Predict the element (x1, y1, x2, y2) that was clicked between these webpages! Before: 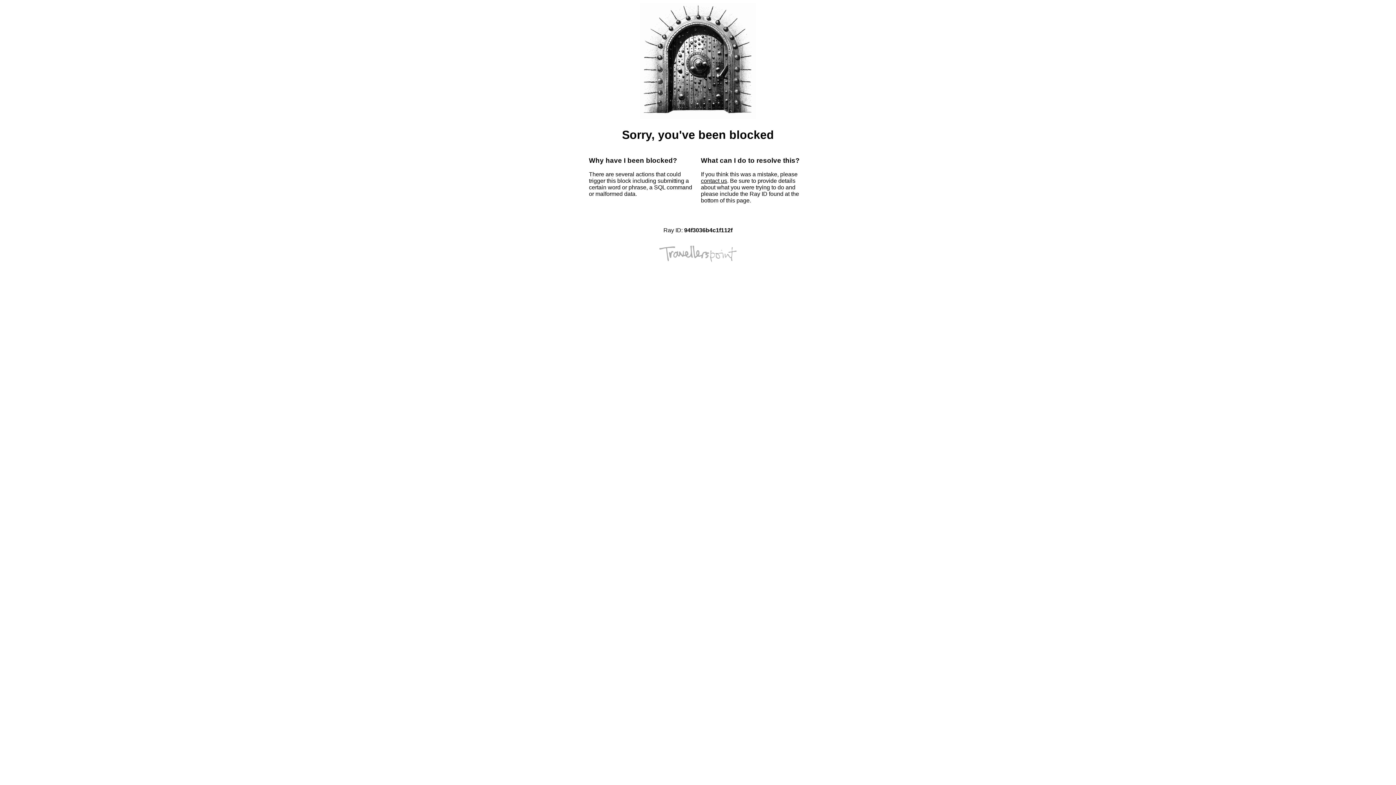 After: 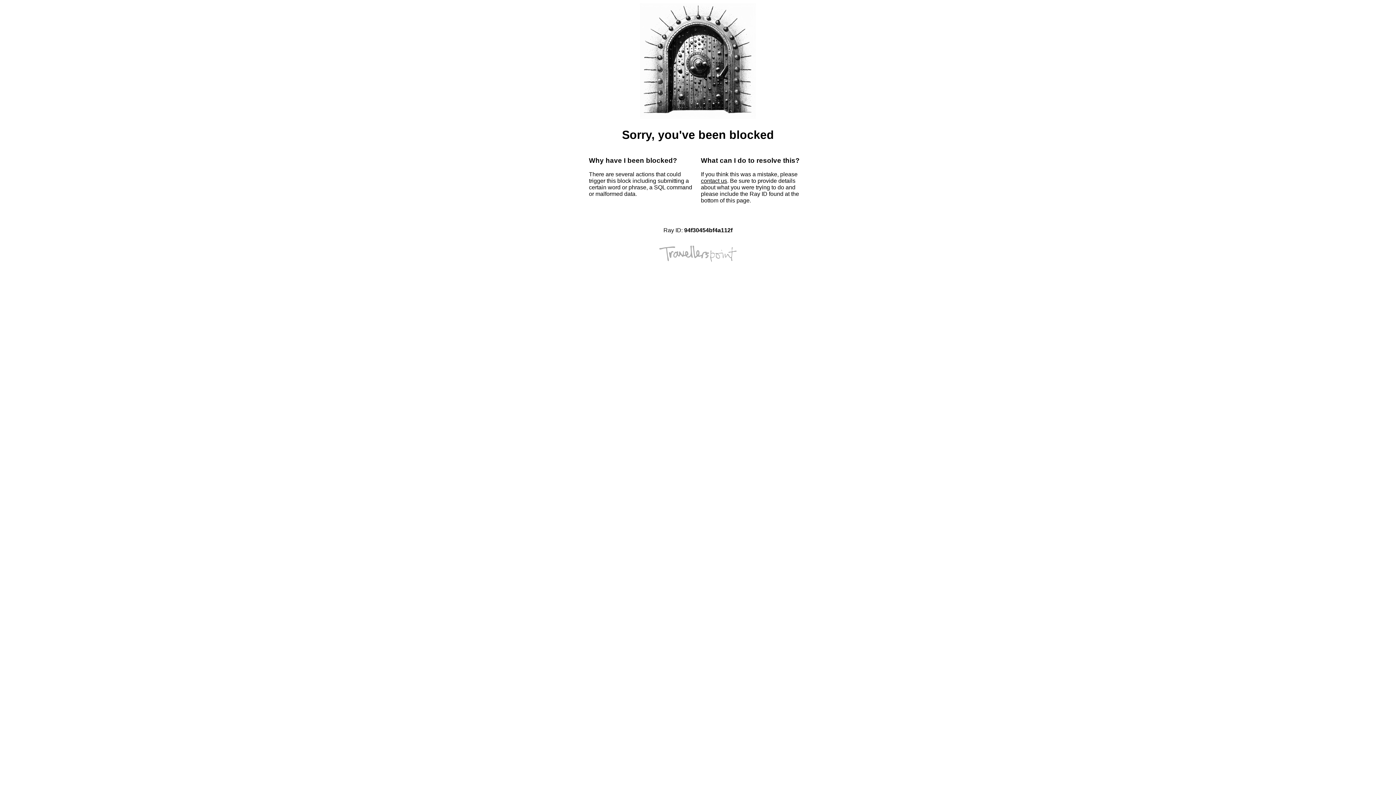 Action: label: contact us bbox: (701, 177, 727, 184)